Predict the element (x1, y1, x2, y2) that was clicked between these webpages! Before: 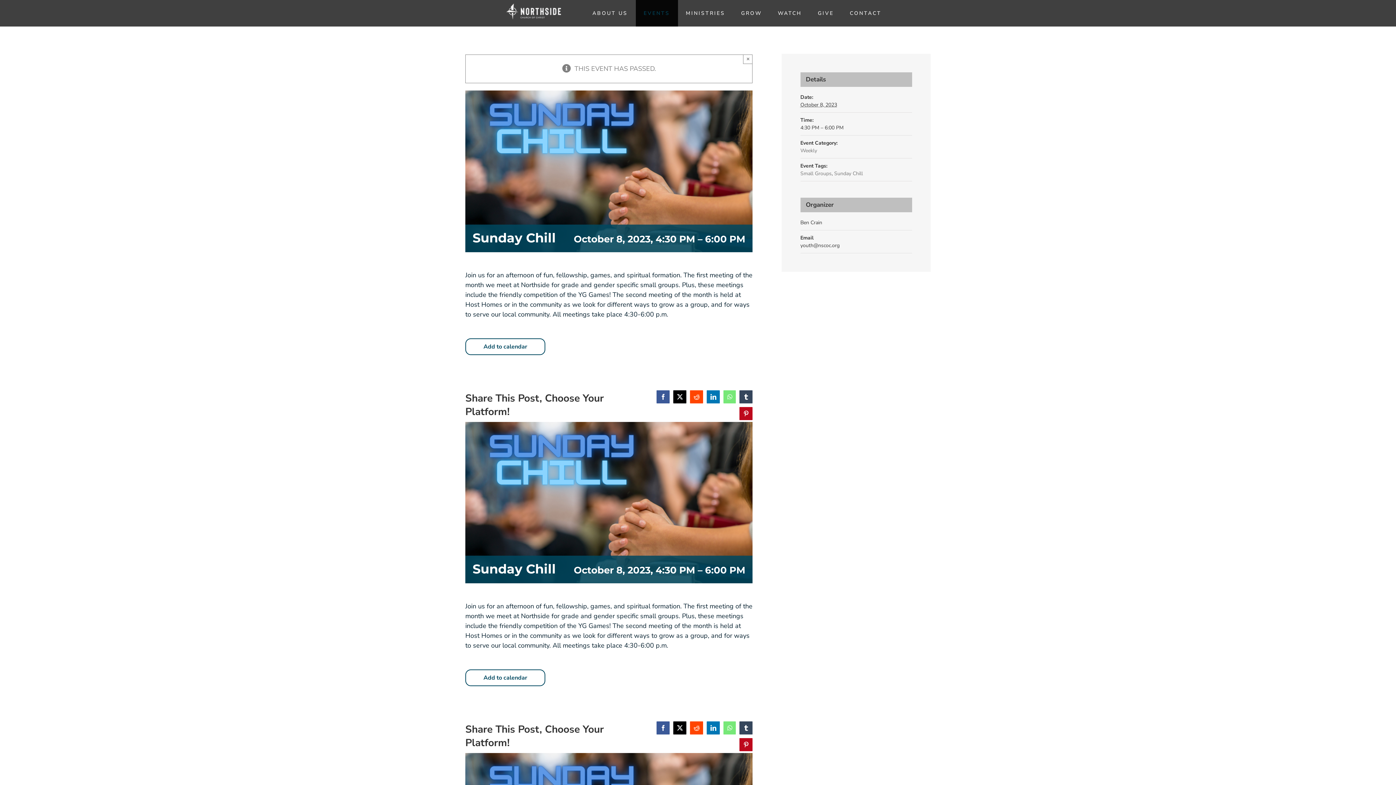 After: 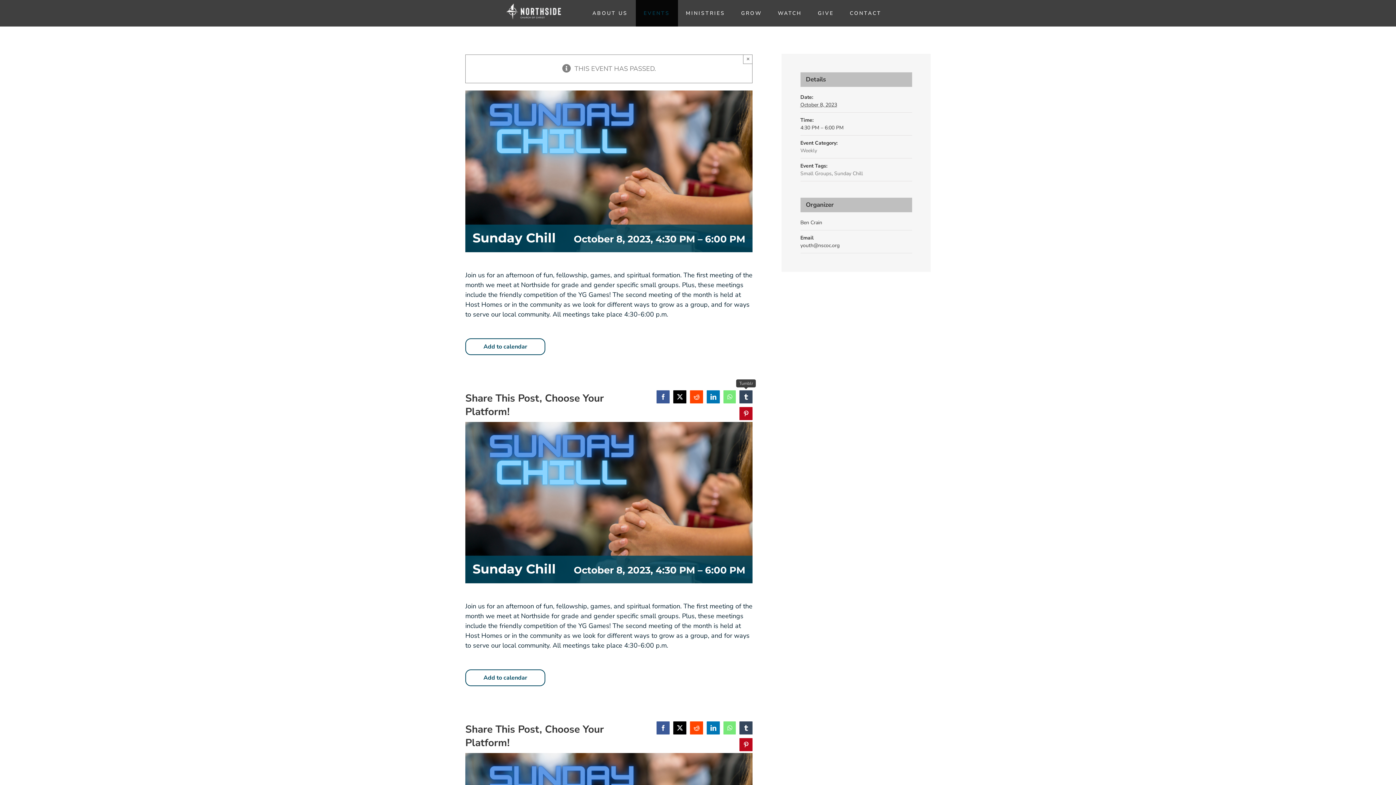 Action: label: Tumblr bbox: (739, 390, 752, 403)